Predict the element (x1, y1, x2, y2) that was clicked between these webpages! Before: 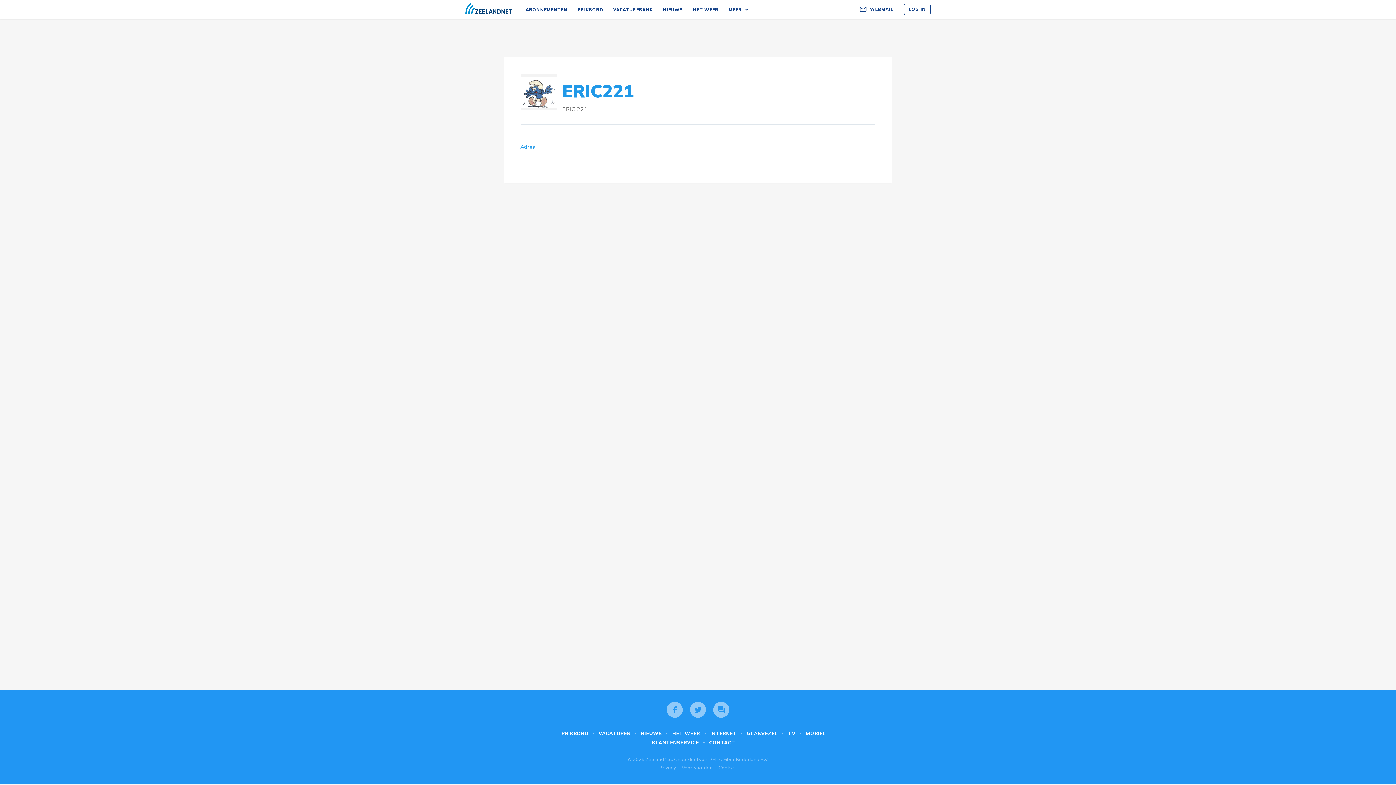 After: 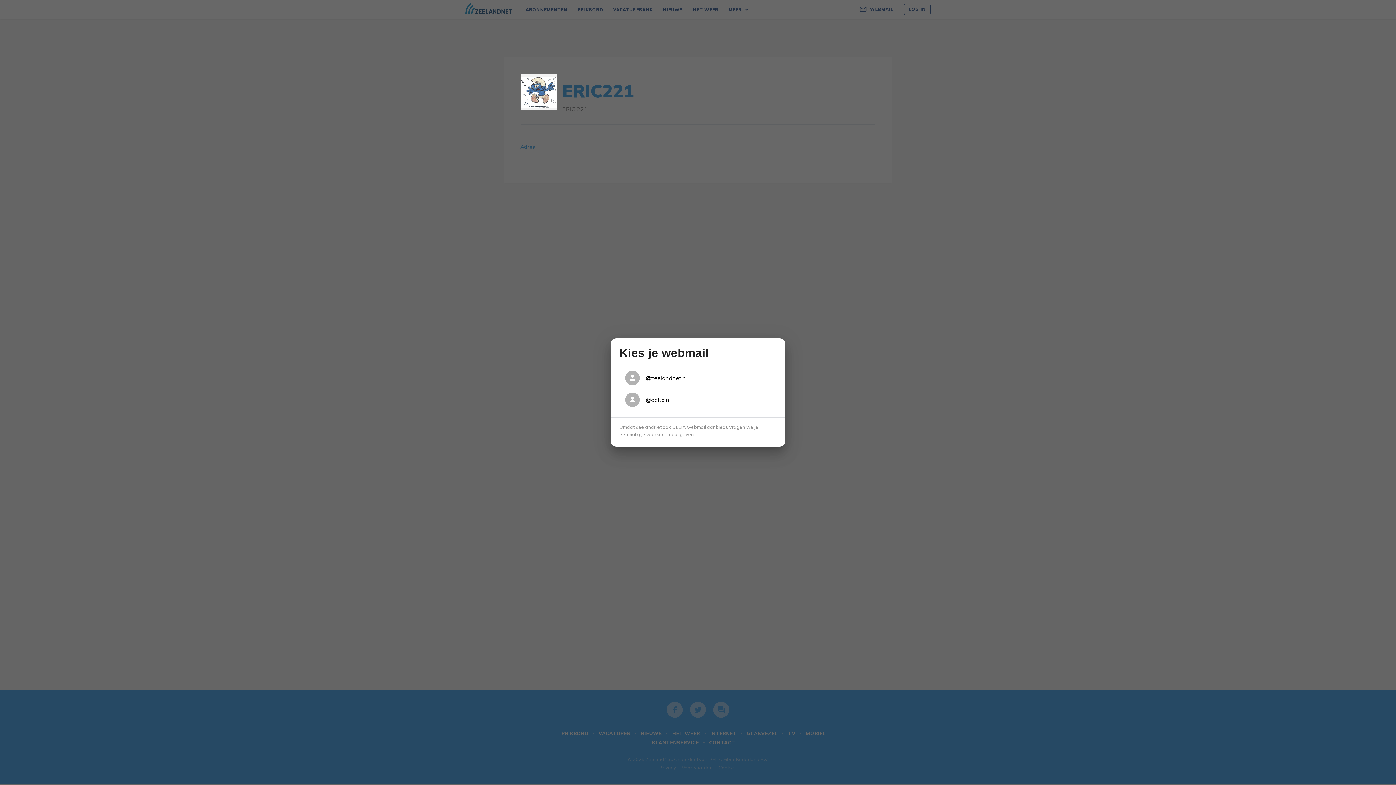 Action: label: WEBMAIL bbox: (854, 3, 898, 15)